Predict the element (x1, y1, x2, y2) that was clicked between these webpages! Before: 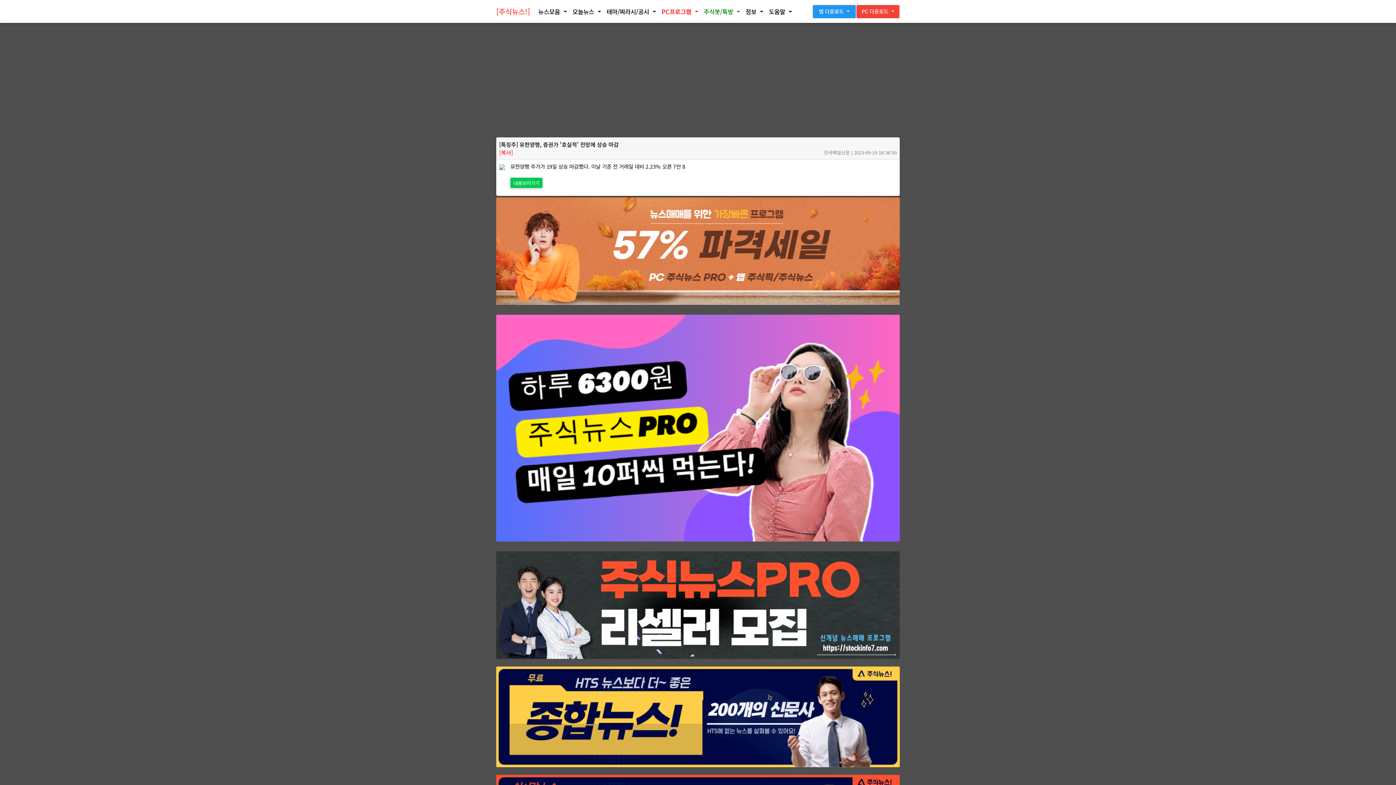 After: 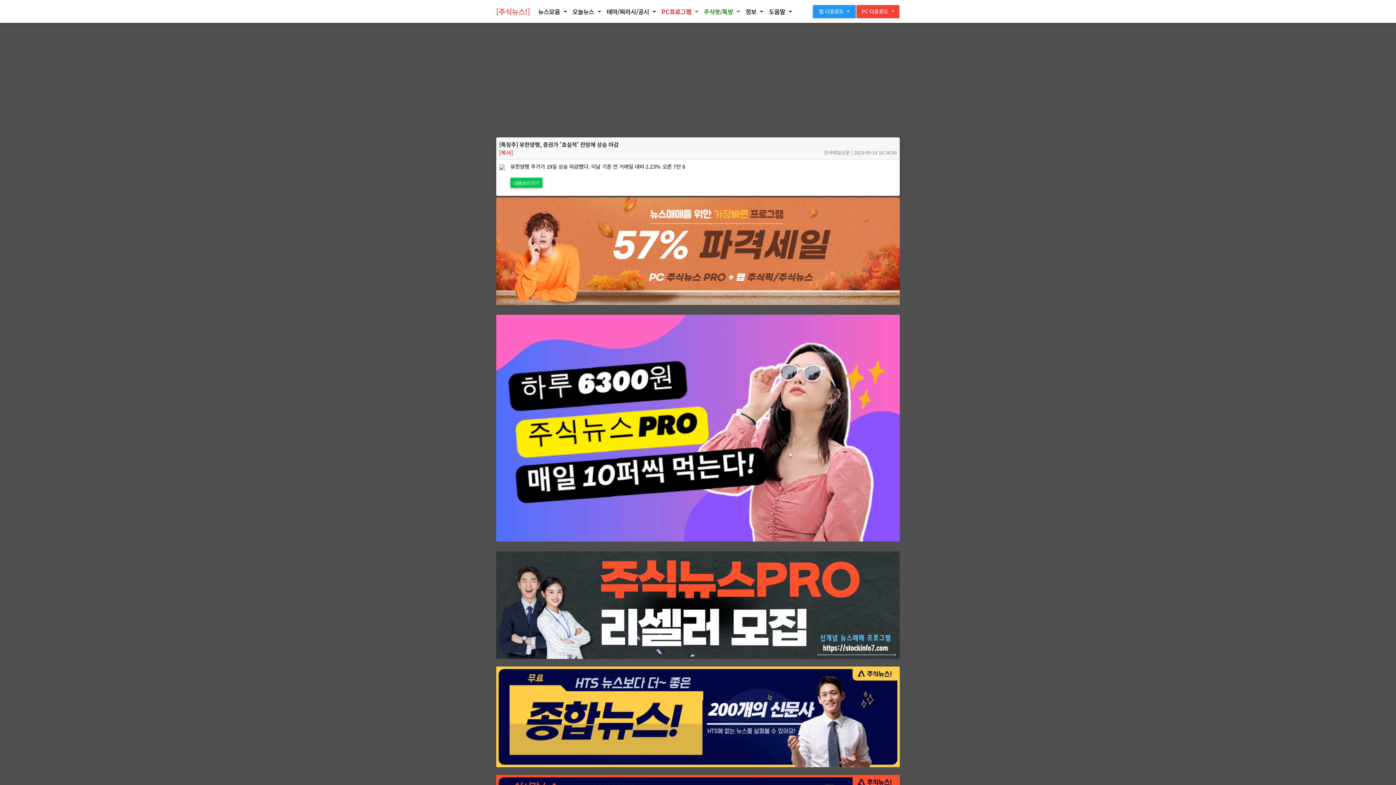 Action: bbox: (496, 424, 900, 432)